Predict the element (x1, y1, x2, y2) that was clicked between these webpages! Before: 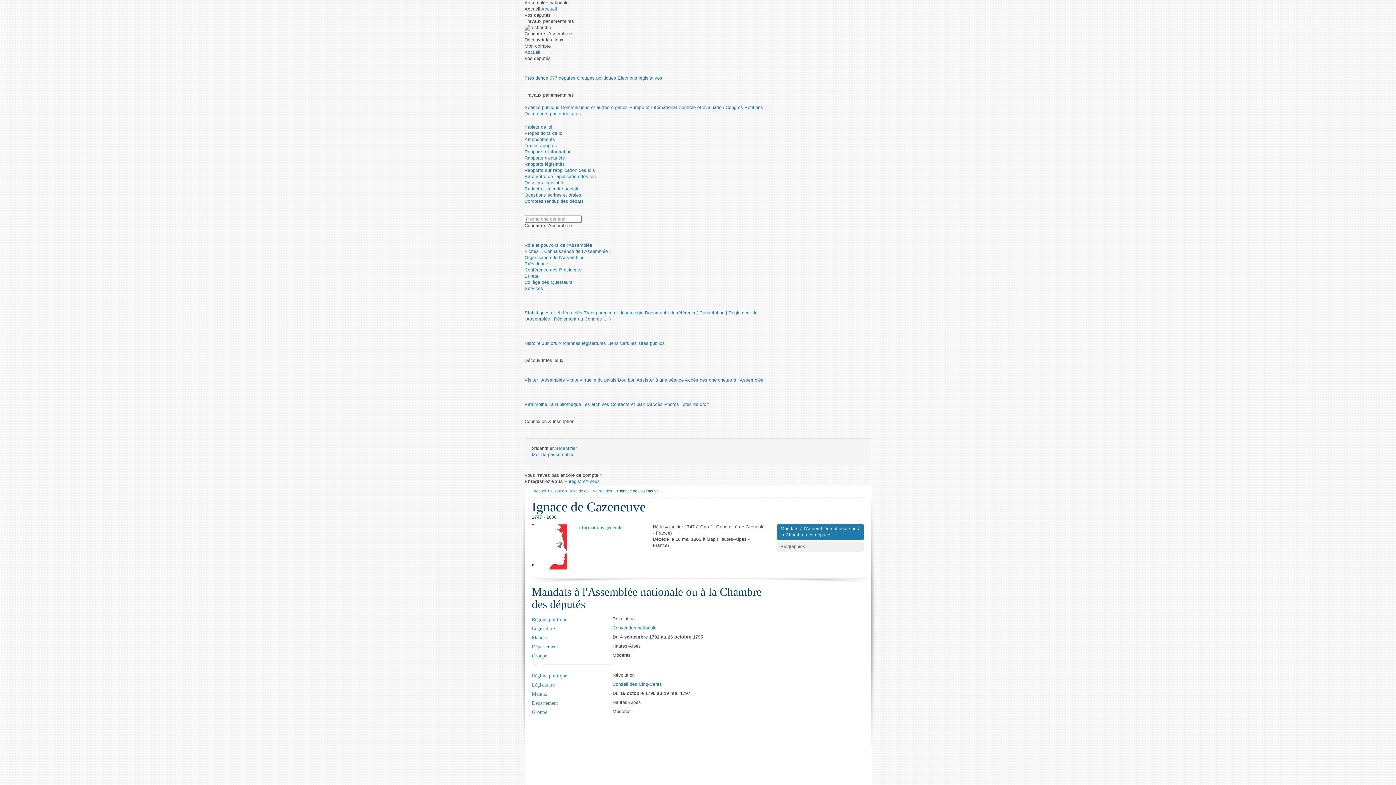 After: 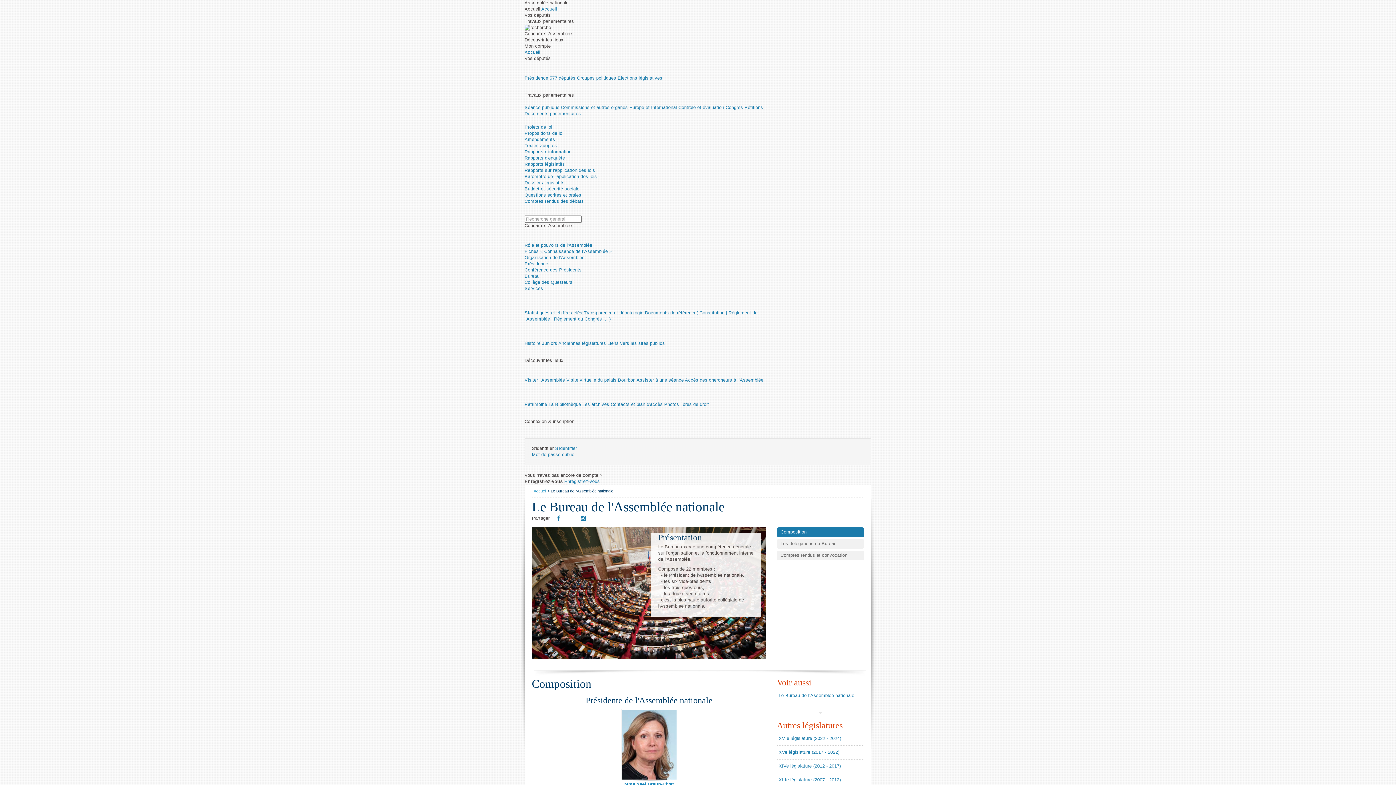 Action: bbox: (524, 273, 539, 278) label: Bureau